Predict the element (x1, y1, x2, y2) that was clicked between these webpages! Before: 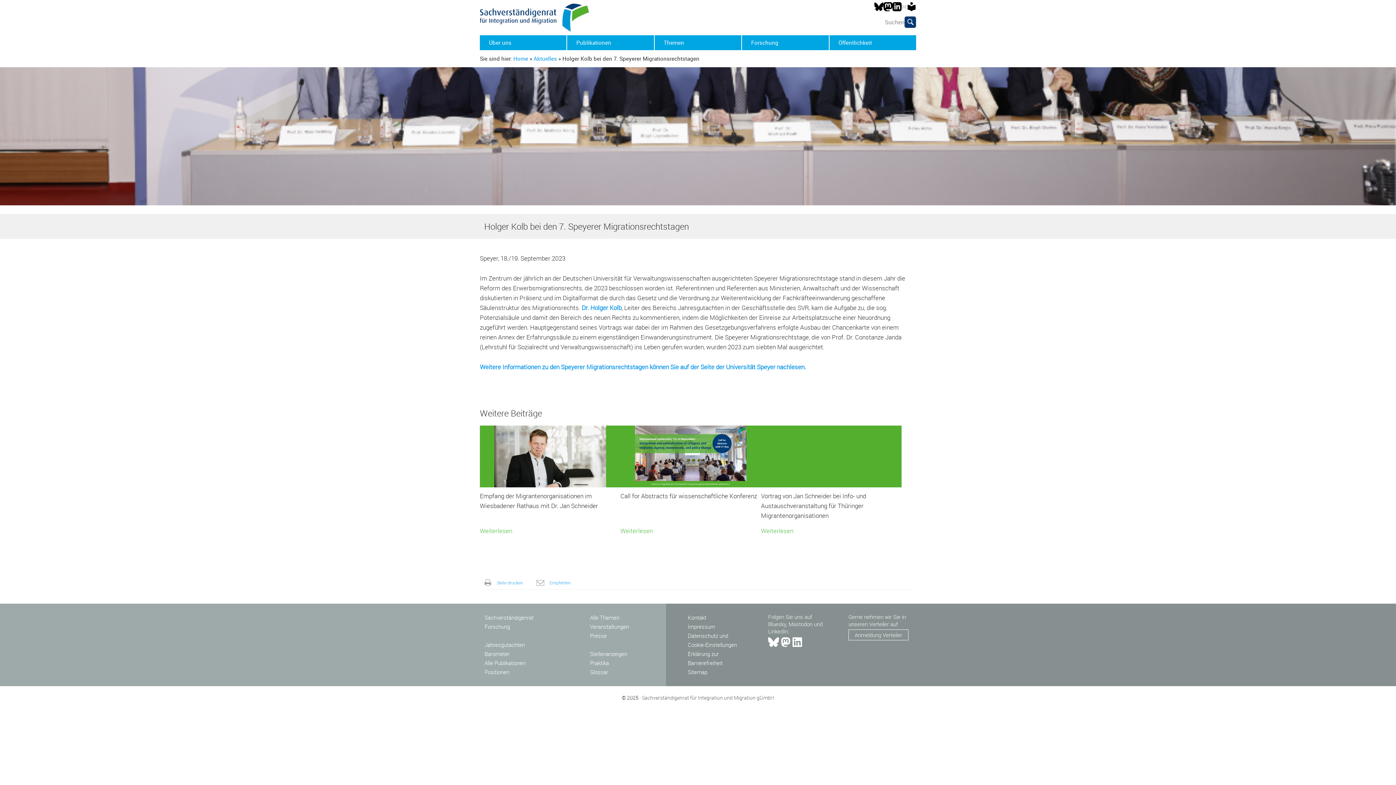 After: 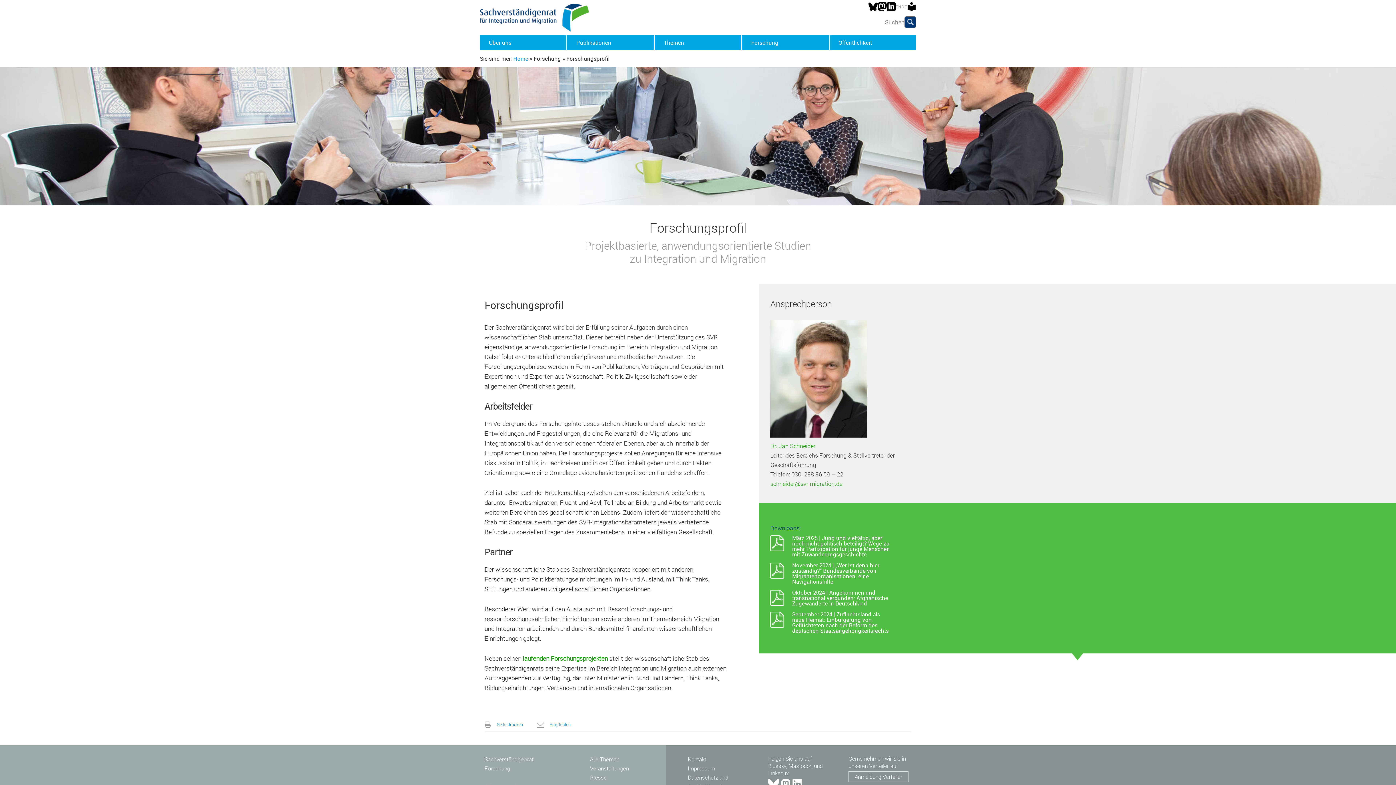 Action: label: Forschung bbox: (484, 622, 585, 631)